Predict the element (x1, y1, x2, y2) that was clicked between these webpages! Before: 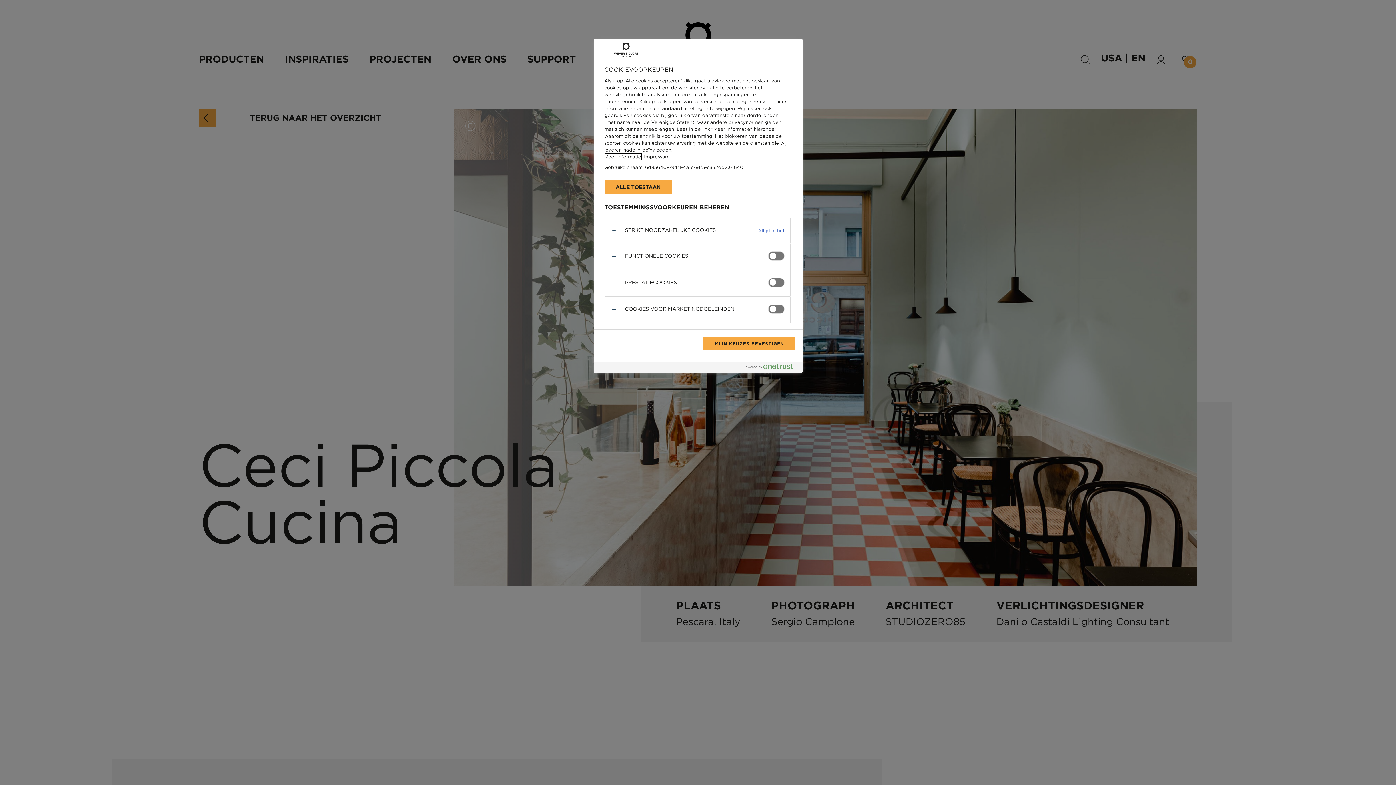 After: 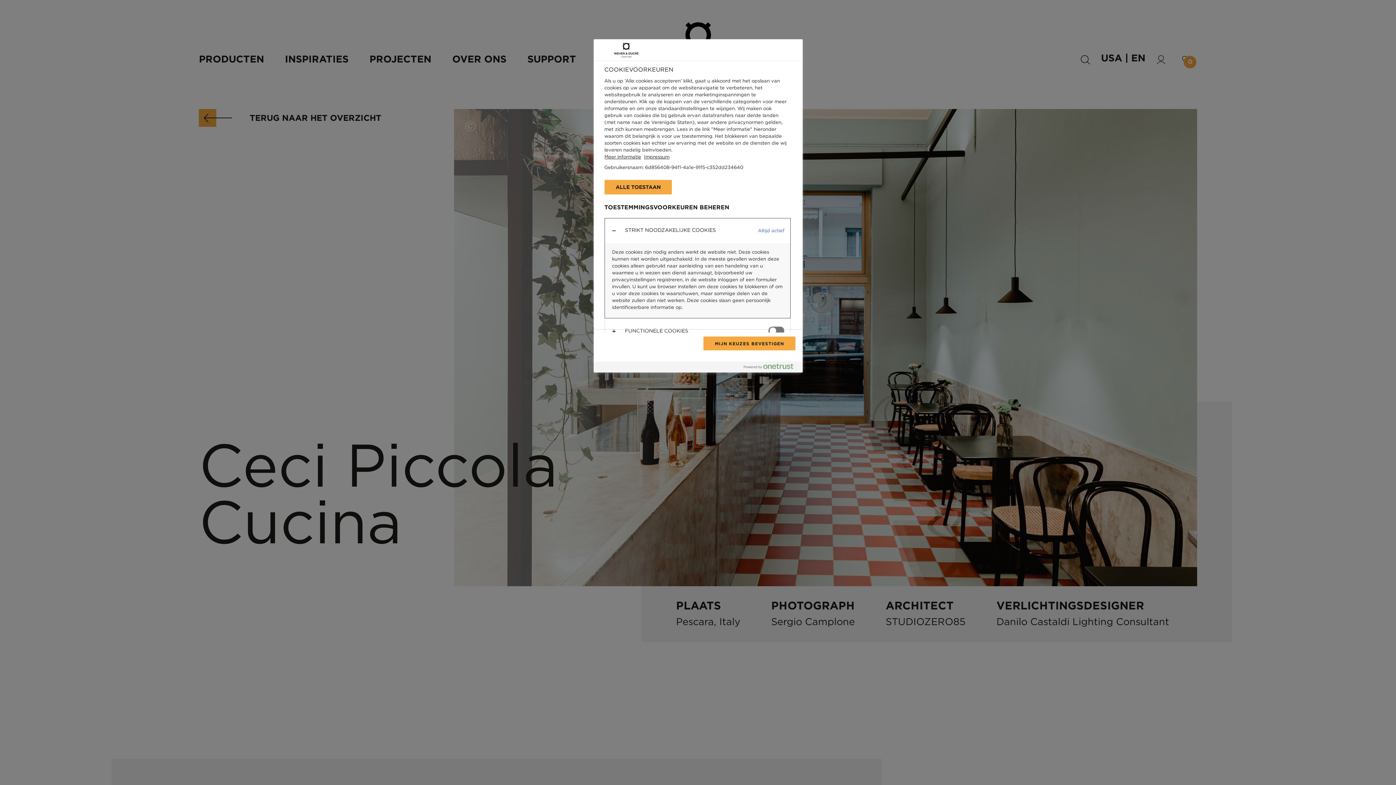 Action: bbox: (604, 218, 790, 243)